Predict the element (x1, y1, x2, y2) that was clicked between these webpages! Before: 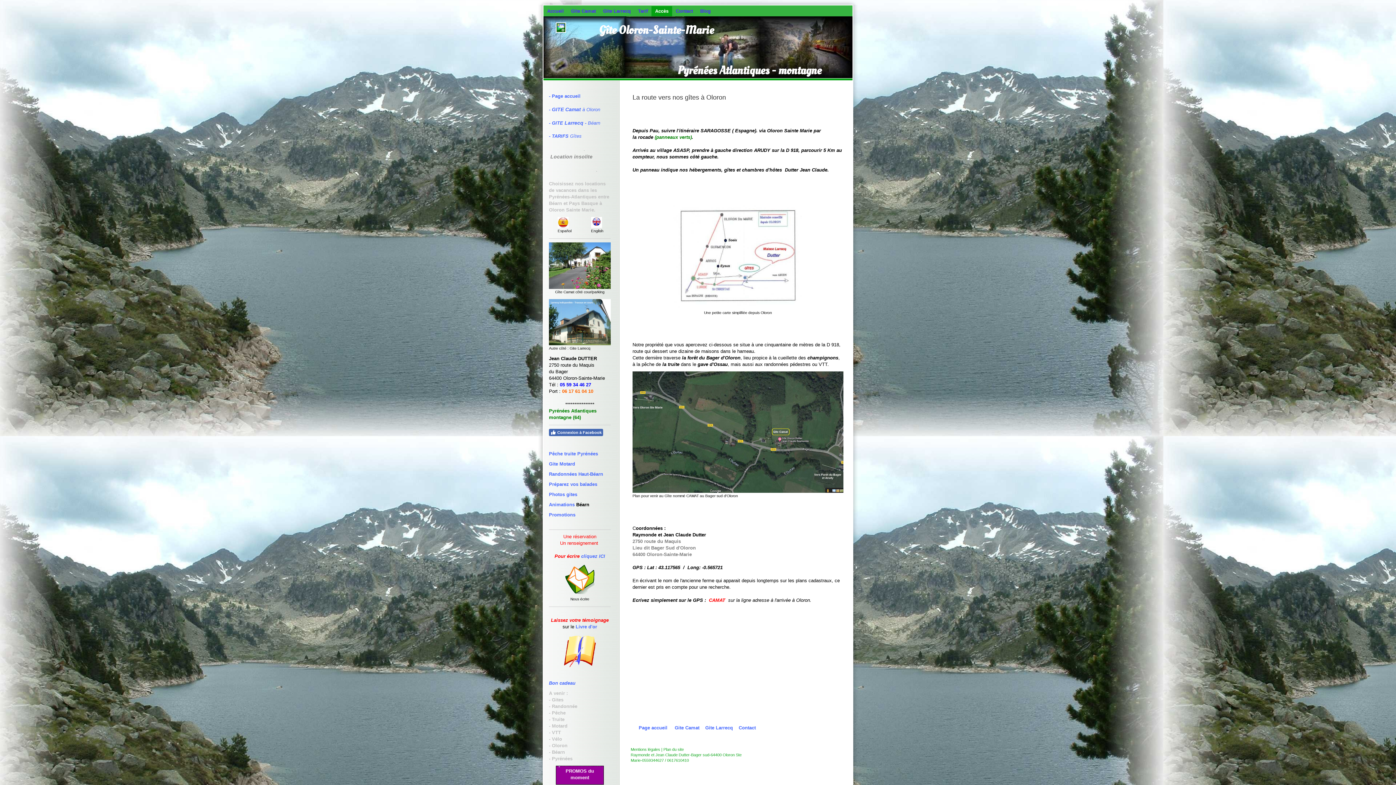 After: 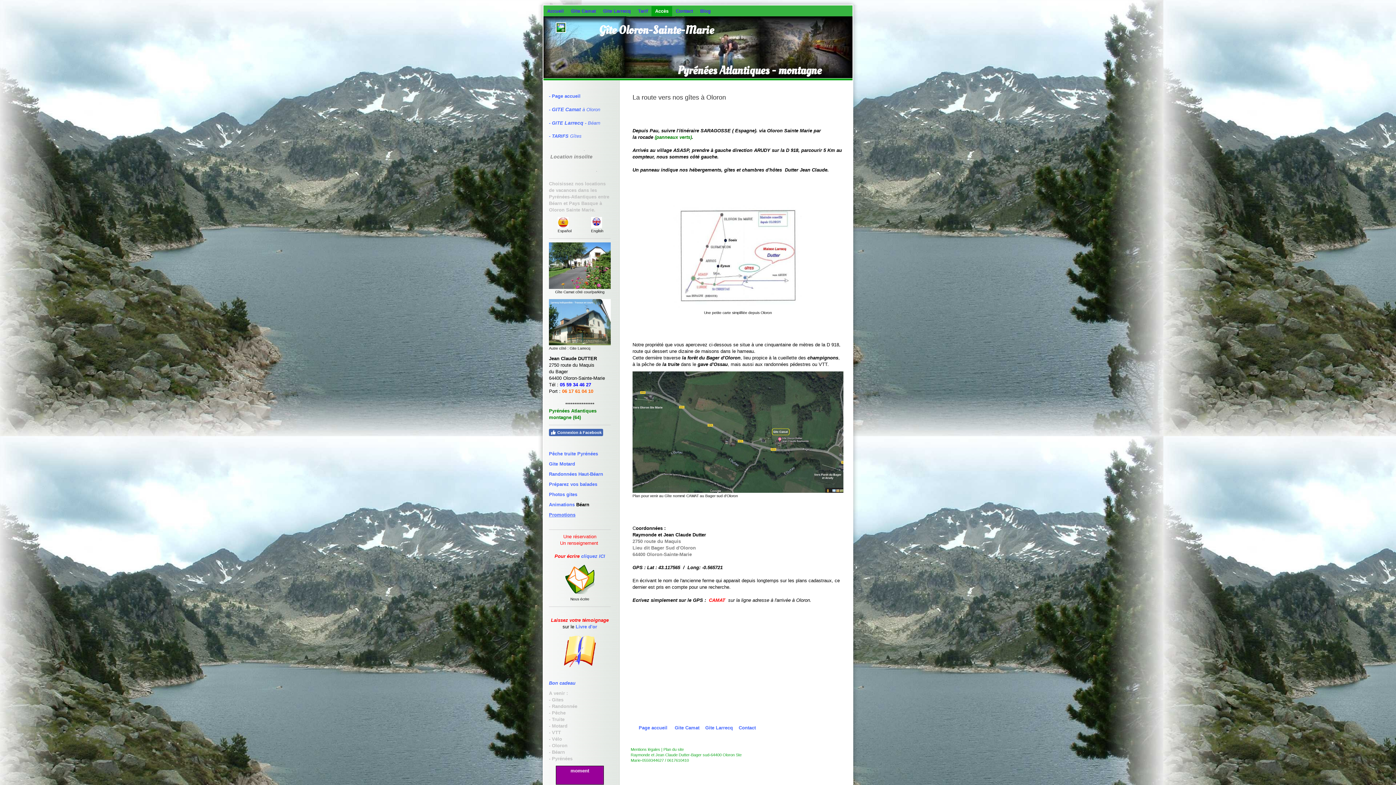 Action: label: Promotions bbox: (549, 512, 575, 517)